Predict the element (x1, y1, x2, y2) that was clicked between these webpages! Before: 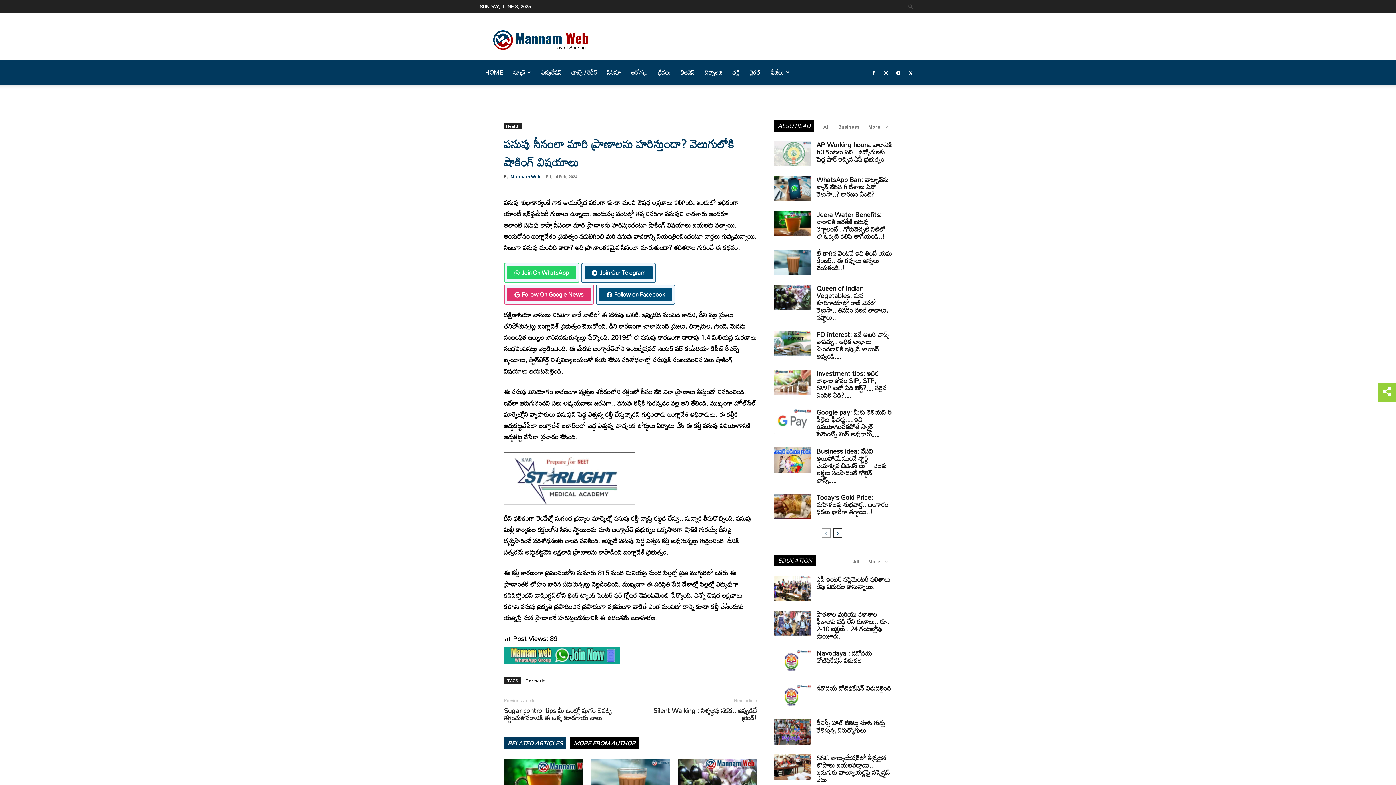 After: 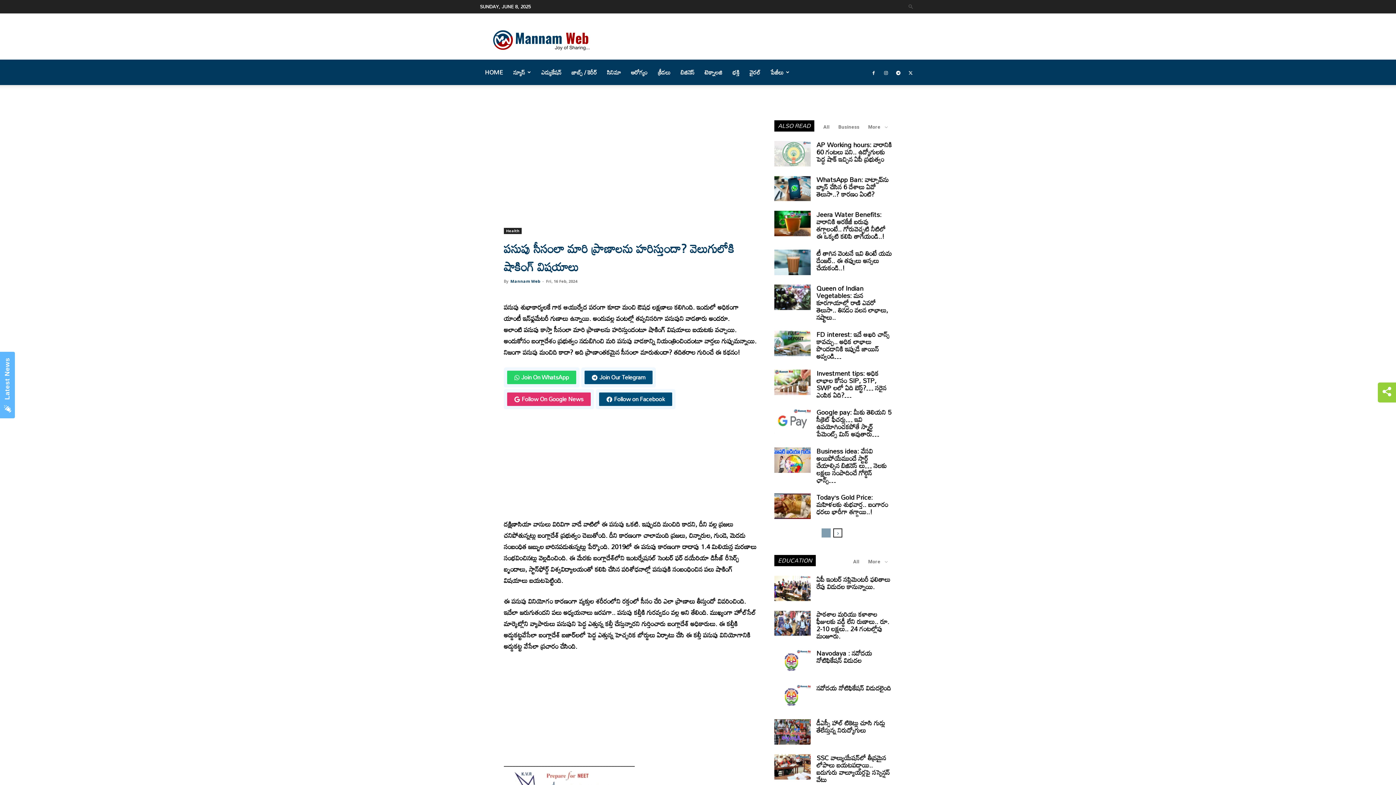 Action: bbox: (821, 528, 830, 537) label: prev-page